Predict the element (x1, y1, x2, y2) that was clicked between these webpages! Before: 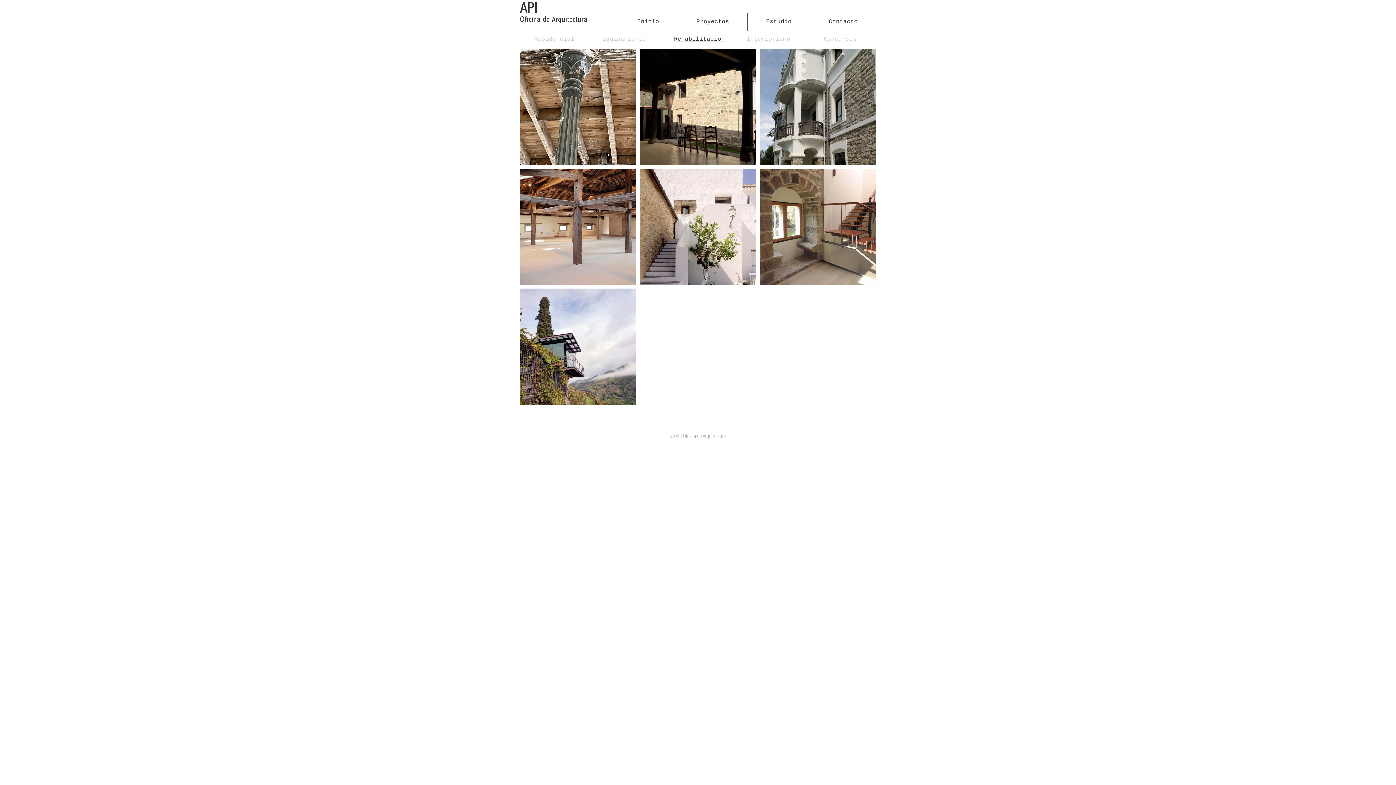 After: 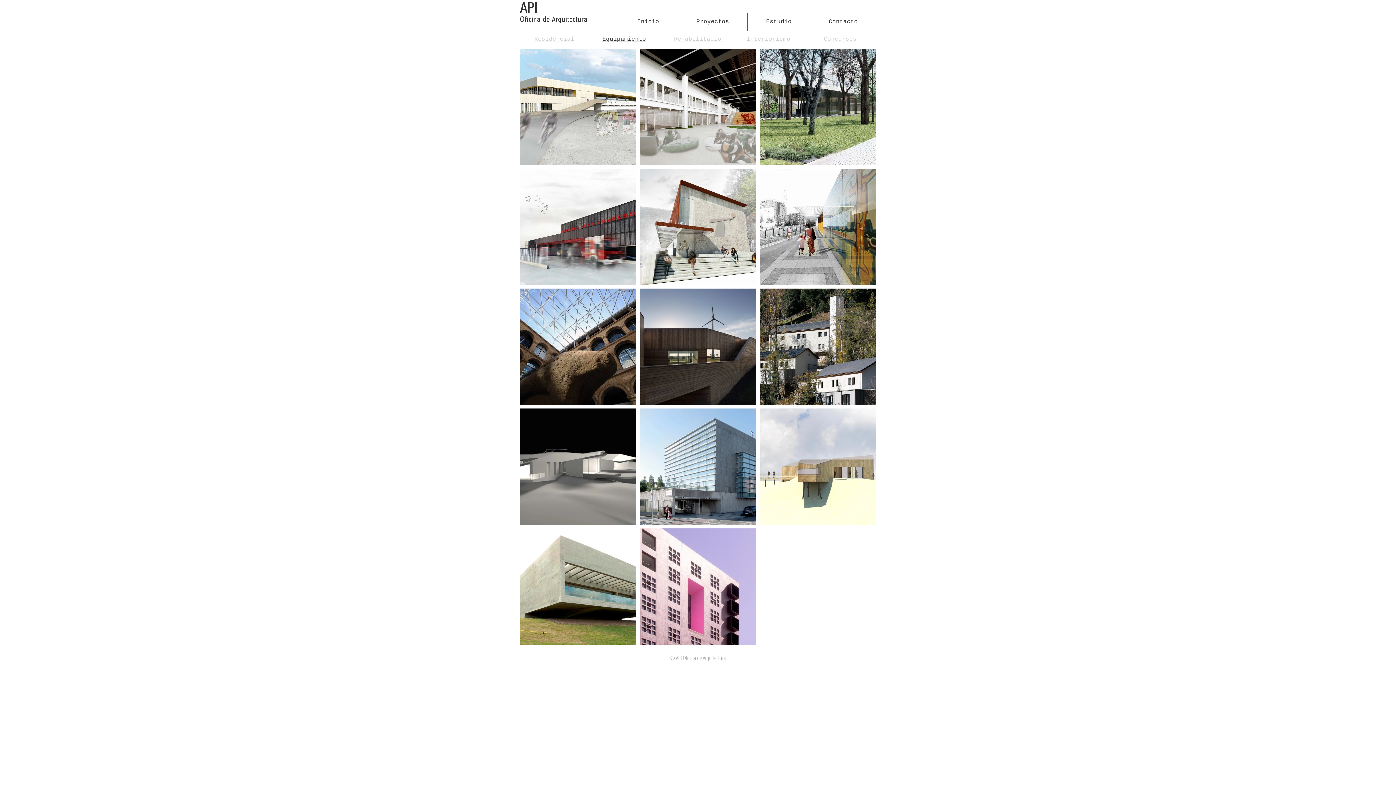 Action: bbox: (602, 34, 646, 42) label: Equipamiento